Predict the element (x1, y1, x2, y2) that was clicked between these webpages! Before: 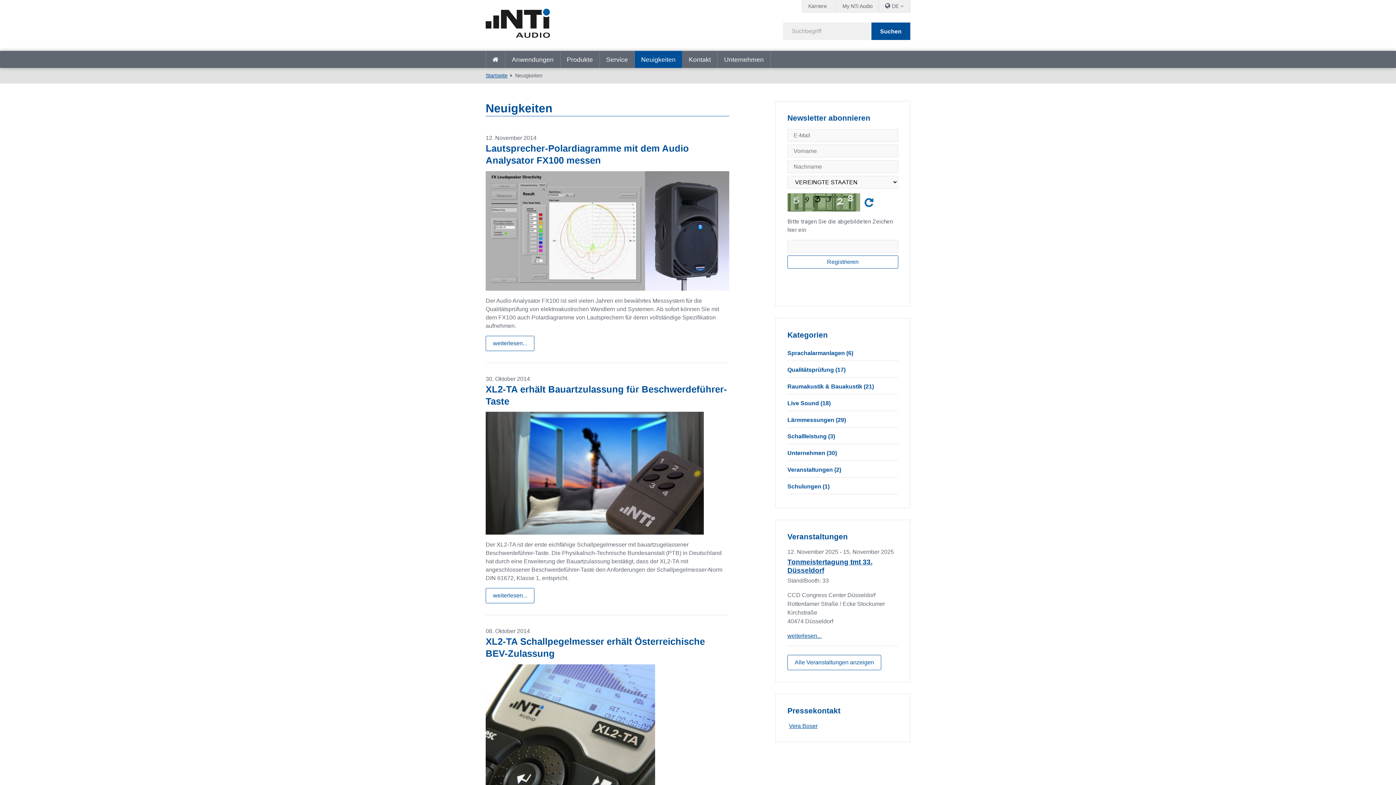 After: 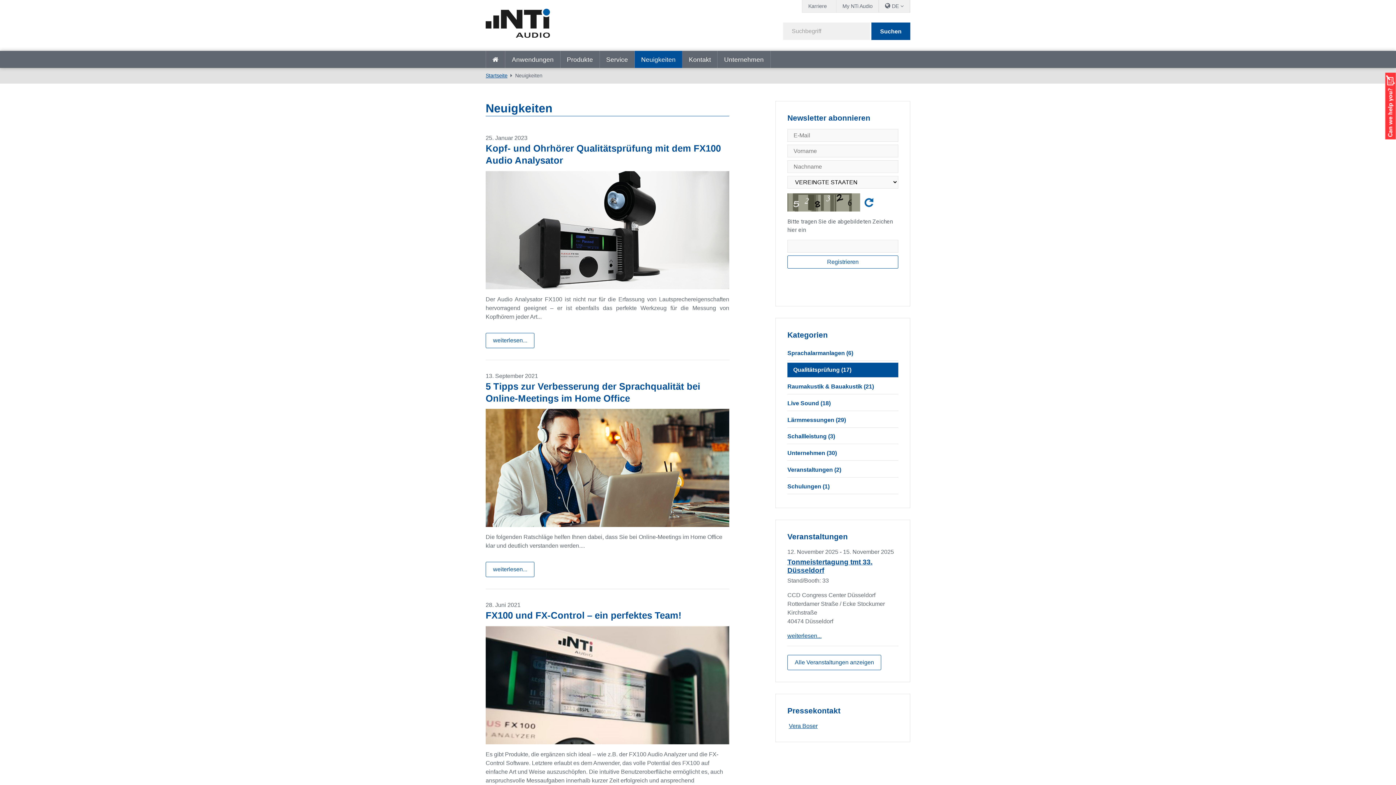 Action: bbox: (787, 362, 845, 377) label: Qualitätsprüfung (17)